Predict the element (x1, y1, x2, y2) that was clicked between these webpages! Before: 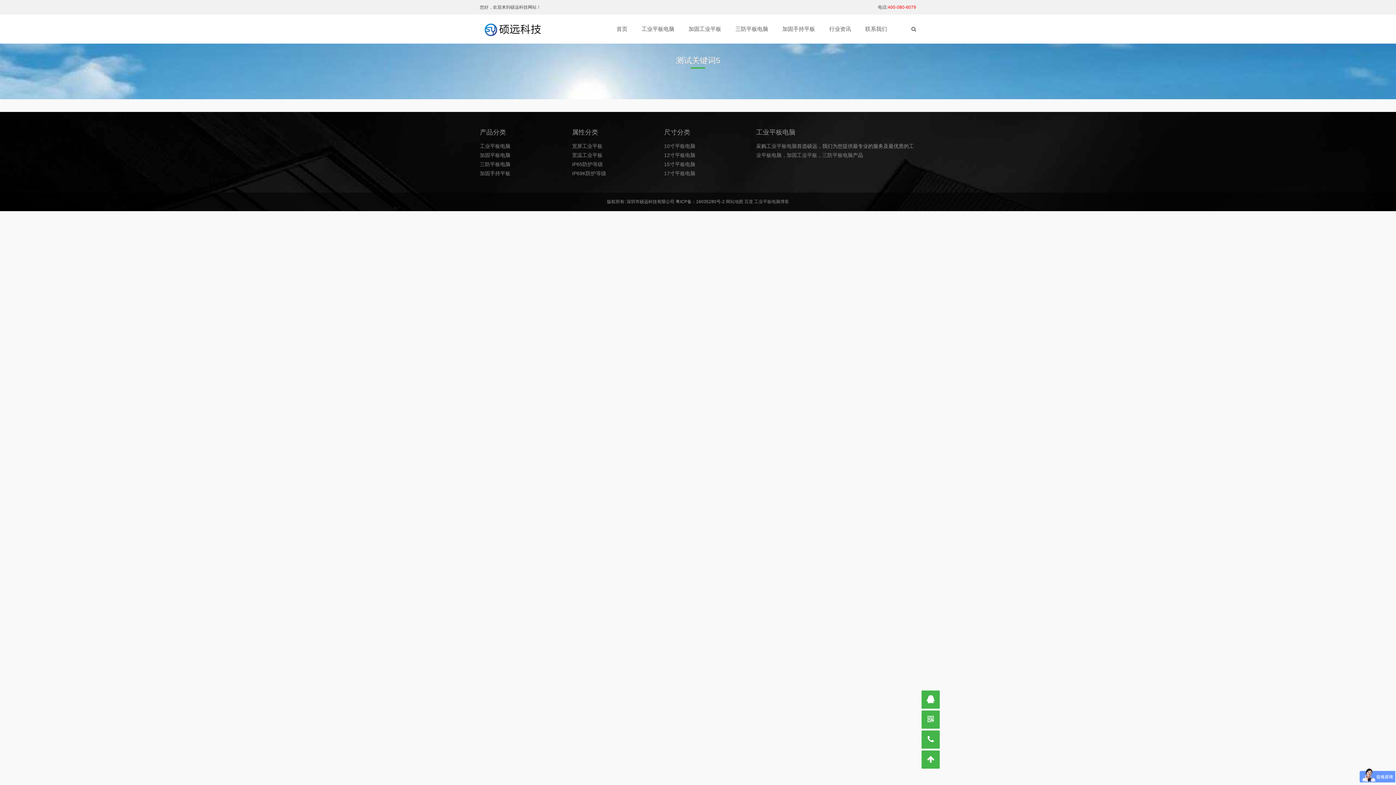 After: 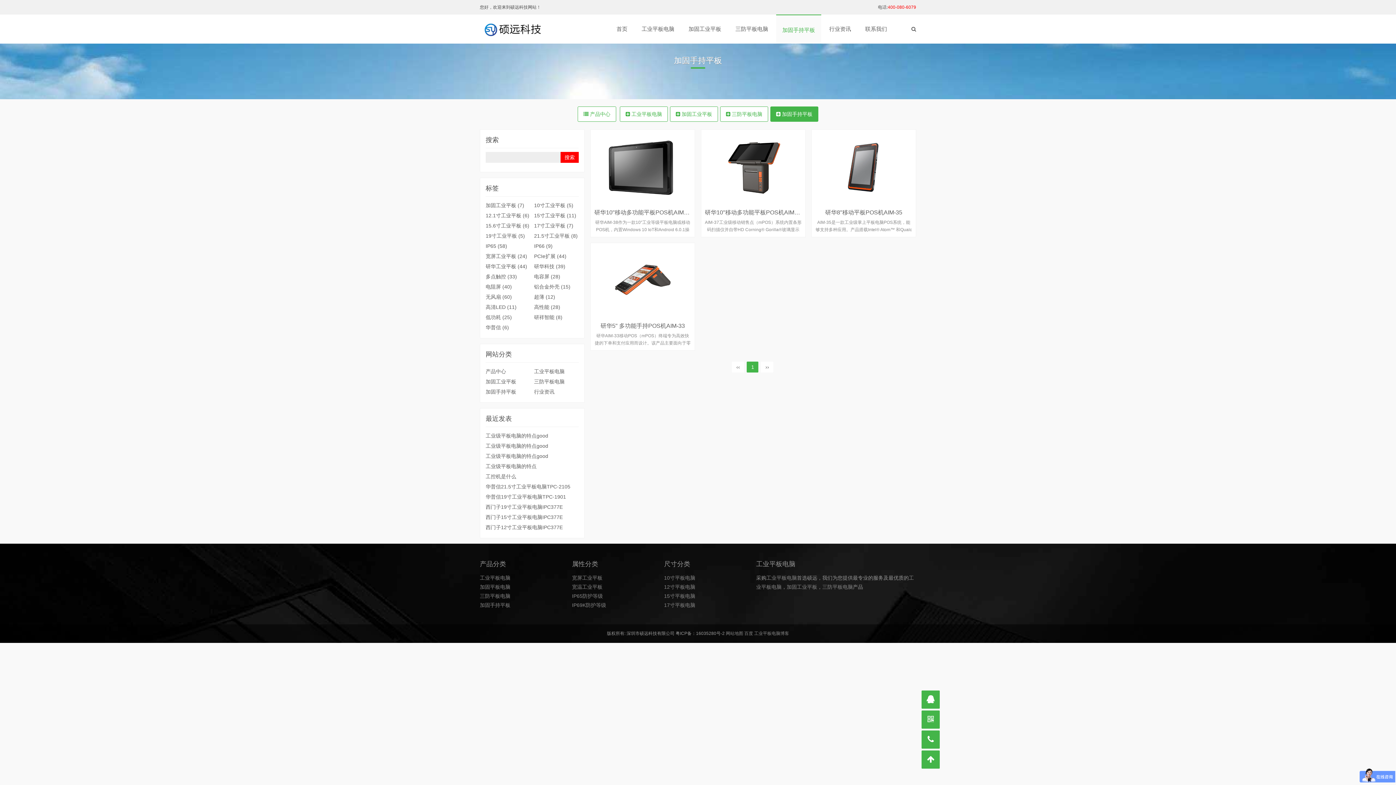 Action: bbox: (776, 14, 821, 43) label: 加固手持平板